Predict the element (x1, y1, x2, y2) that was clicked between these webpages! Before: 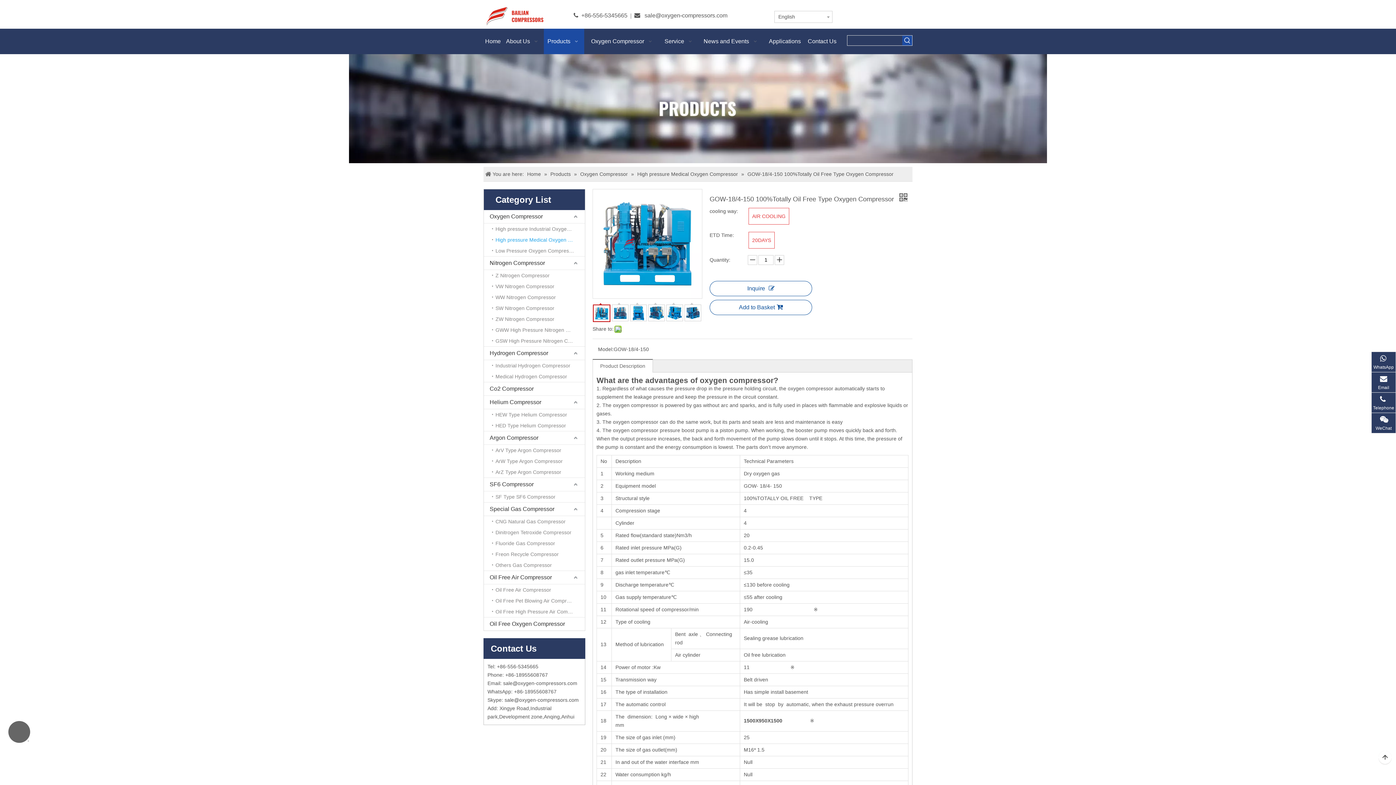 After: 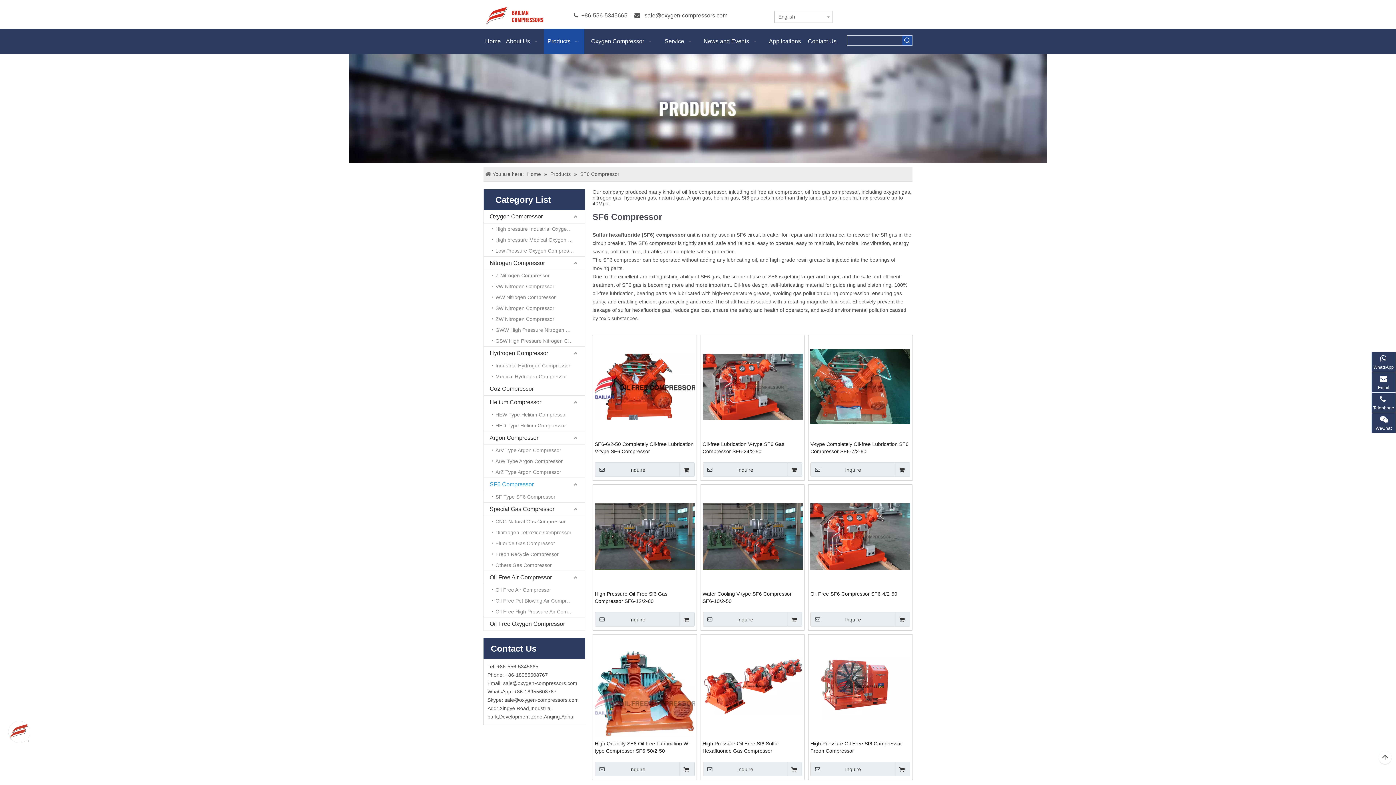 Action: bbox: (484, 478, 585, 491) label: SF6 Compressor